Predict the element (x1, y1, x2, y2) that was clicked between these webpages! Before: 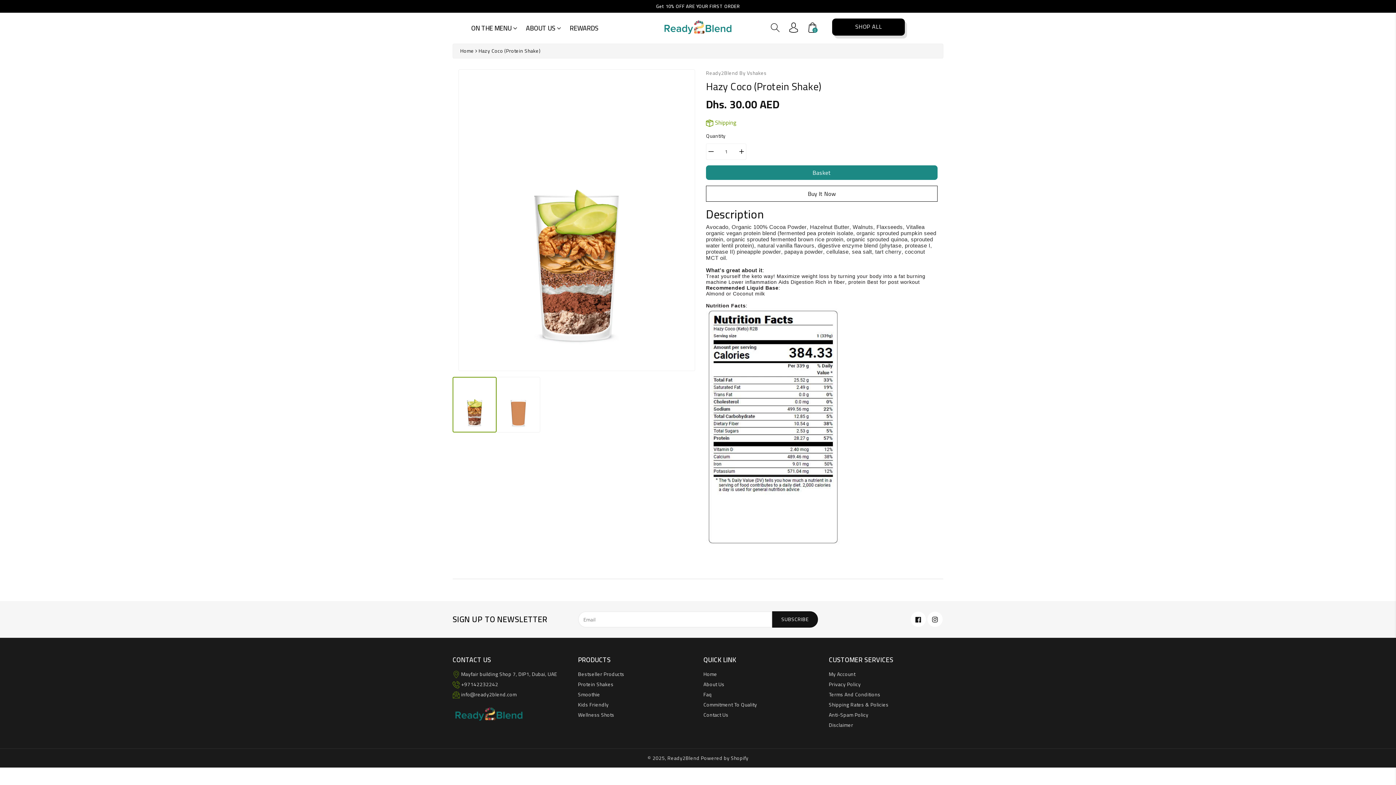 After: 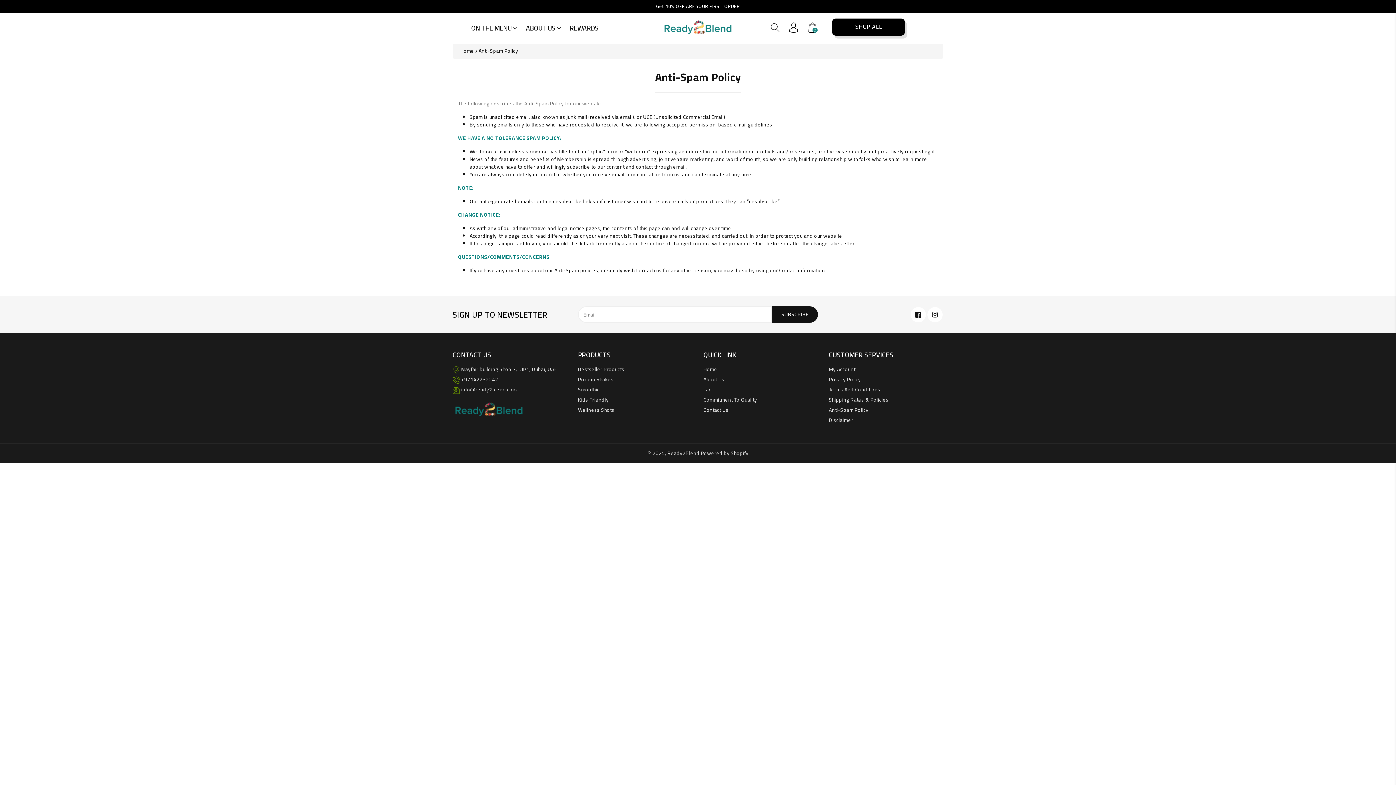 Action: bbox: (829, 710, 868, 719) label: Anti-Spam Policy